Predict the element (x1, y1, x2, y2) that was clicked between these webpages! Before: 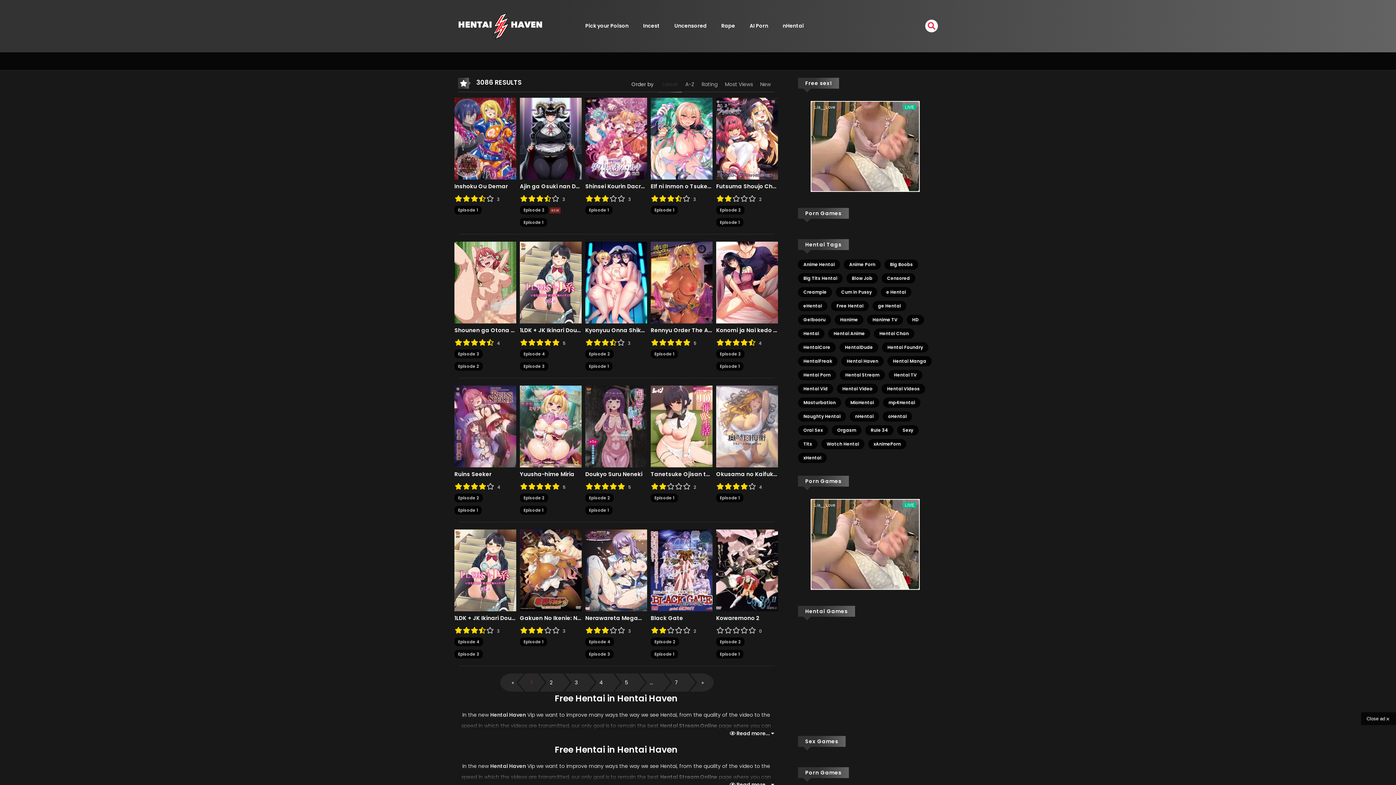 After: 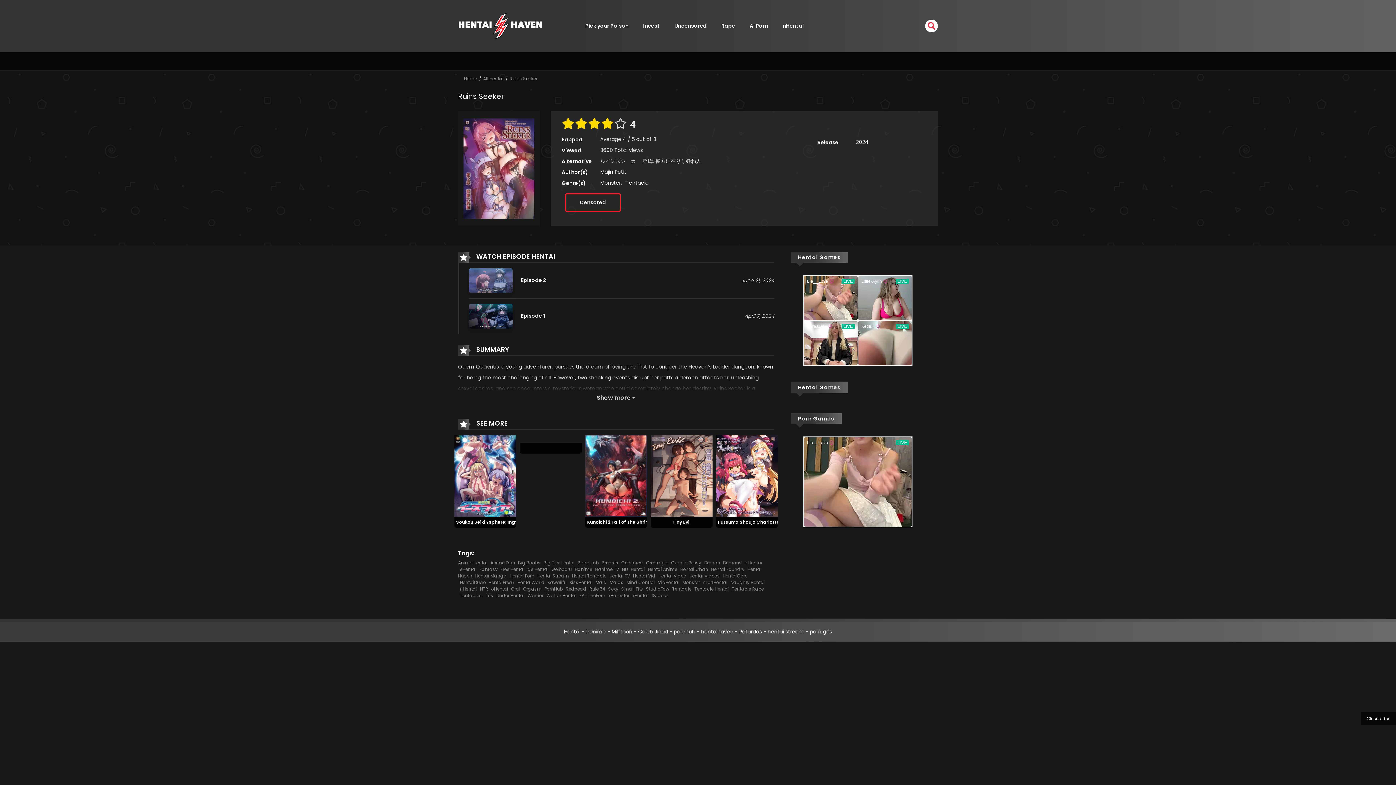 Action: label: Ruins Seeker bbox: (454, 471, 516, 477)